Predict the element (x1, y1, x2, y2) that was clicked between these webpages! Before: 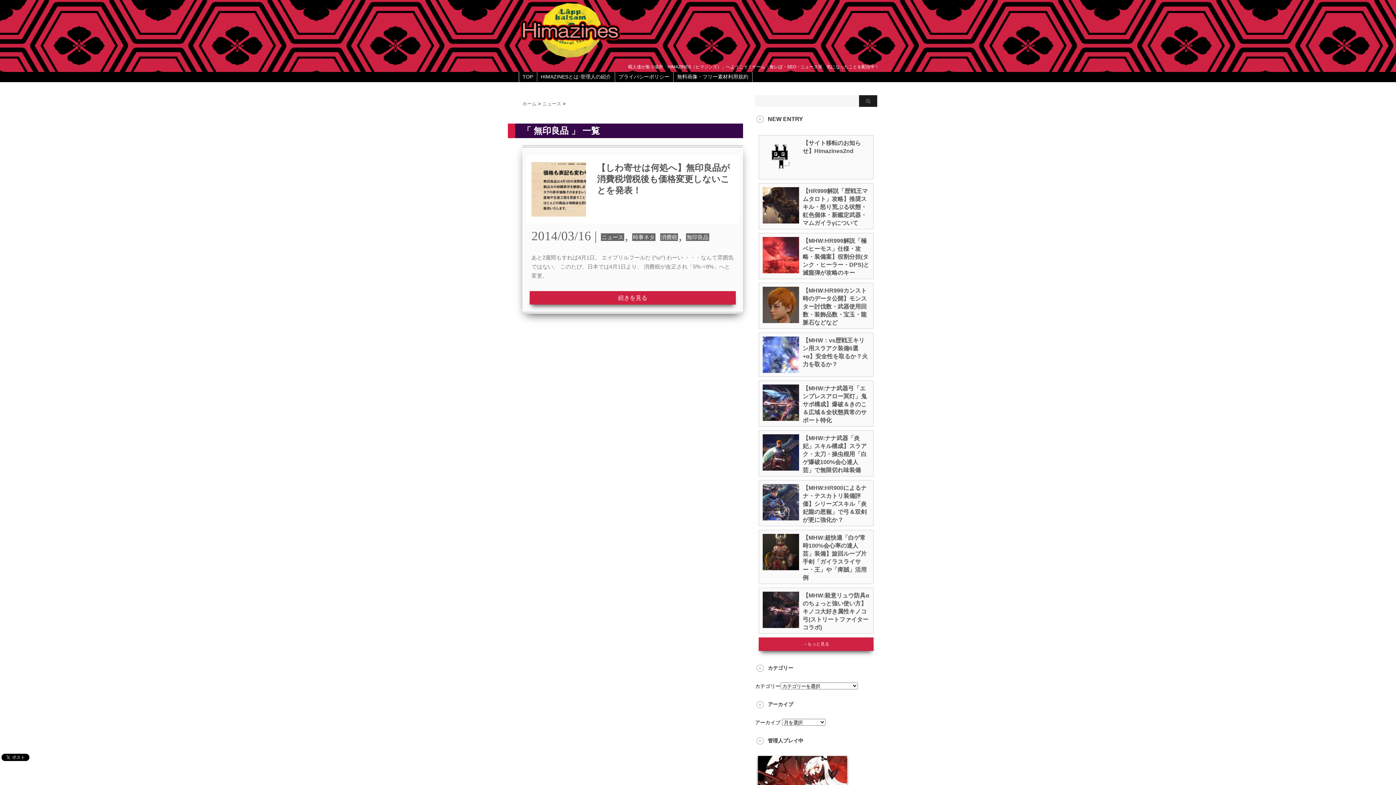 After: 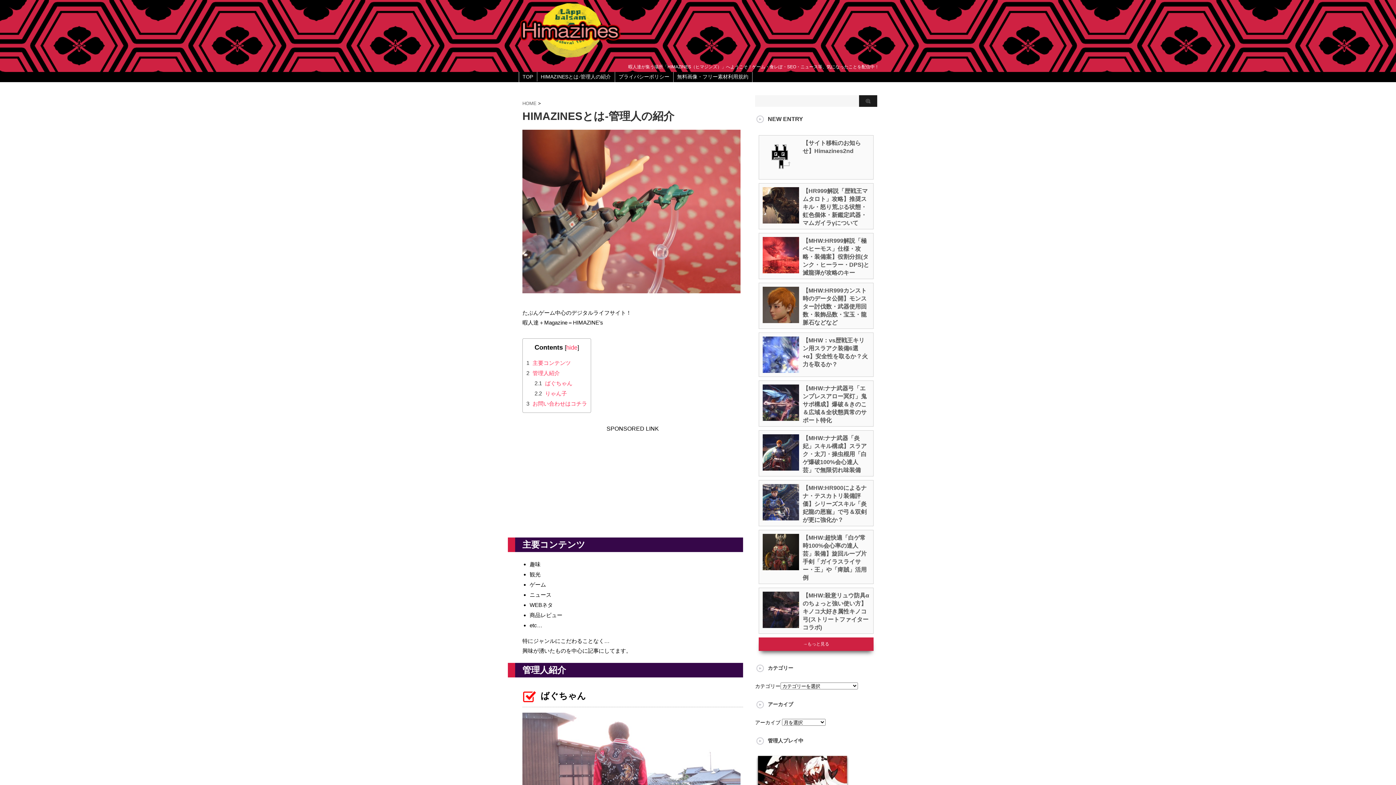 Action: label: HIMAZINESとは-管理人の紹介 bbox: (540, 73, 611, 80)